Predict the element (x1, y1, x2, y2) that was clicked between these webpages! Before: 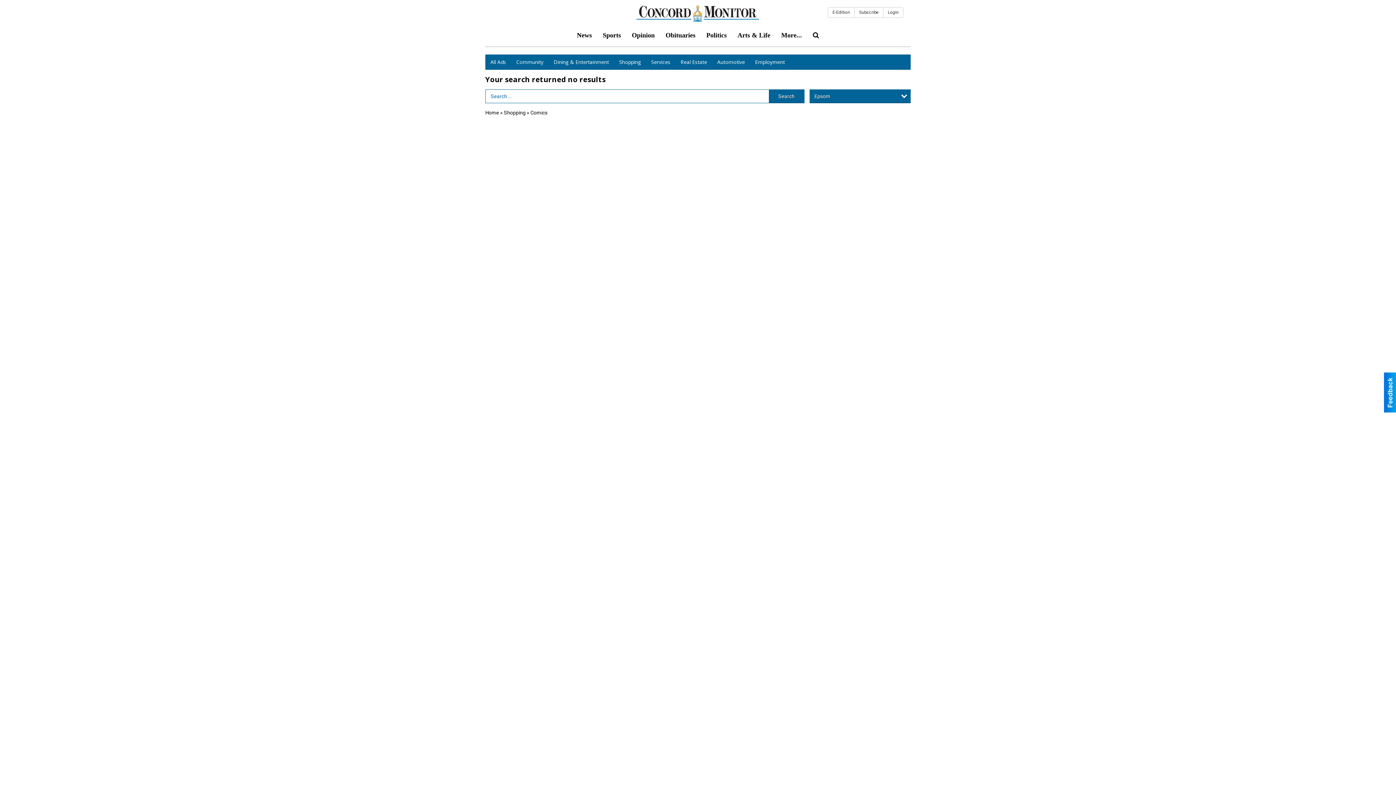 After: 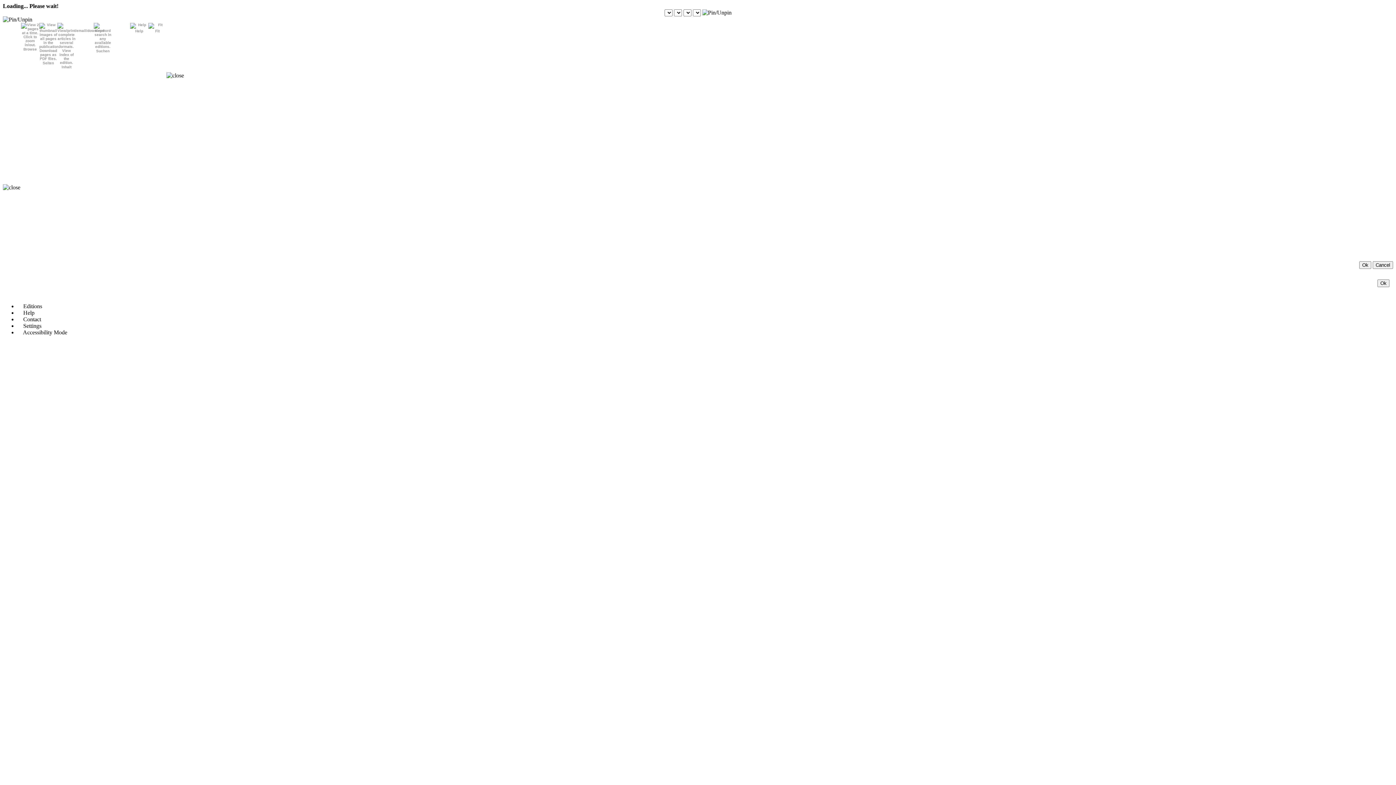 Action: bbox: (828, 7, 854, 17) label: E-Edition